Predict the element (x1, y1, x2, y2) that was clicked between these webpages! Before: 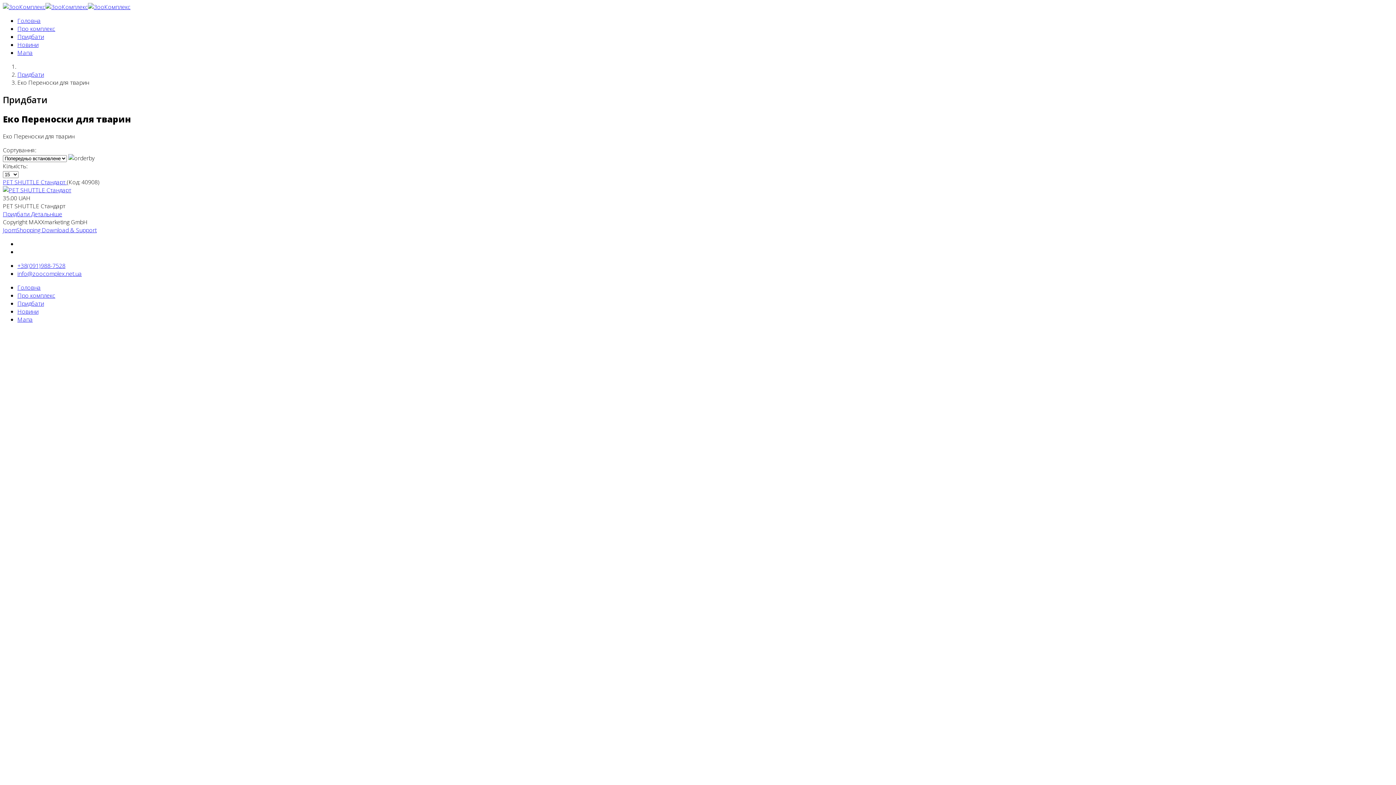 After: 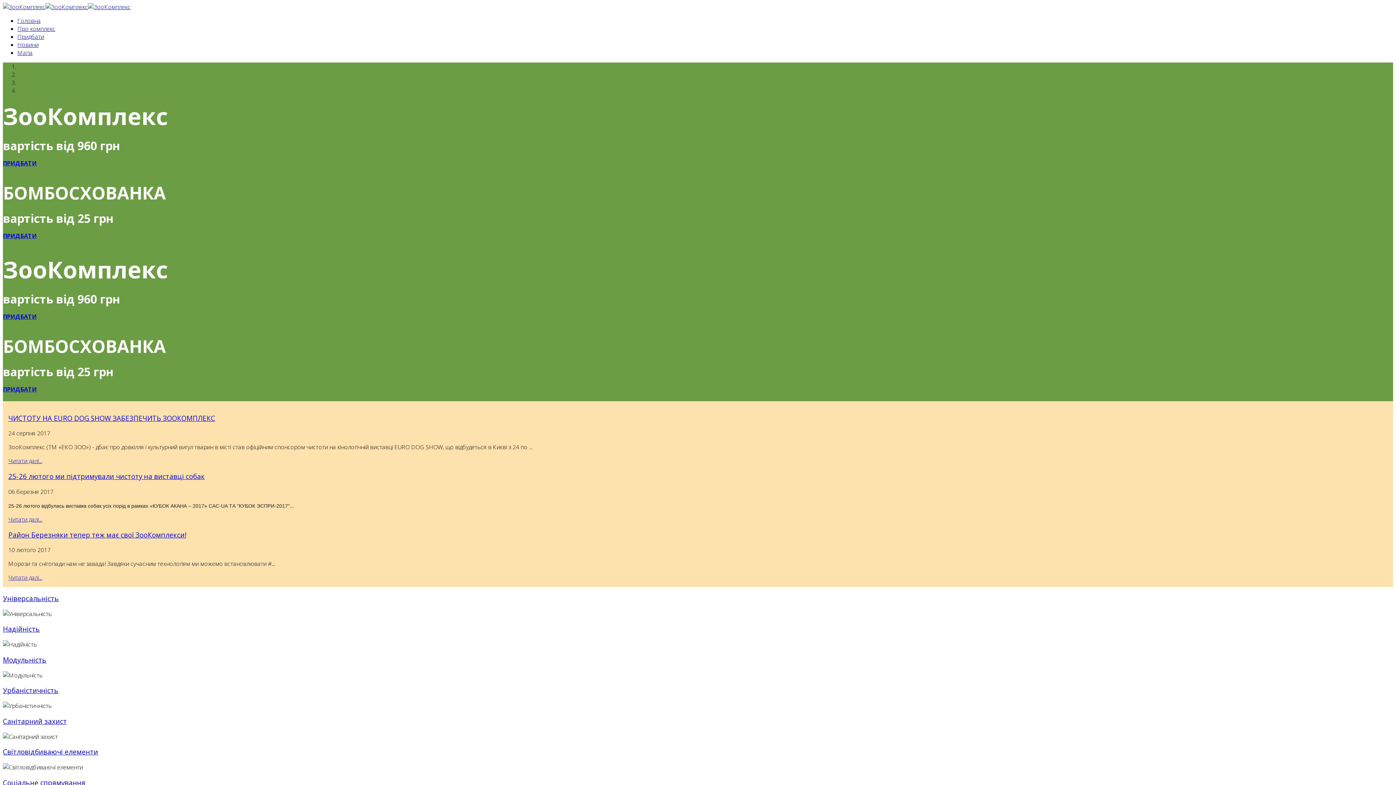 Action: label: Головна bbox: (17, 16, 40, 24)